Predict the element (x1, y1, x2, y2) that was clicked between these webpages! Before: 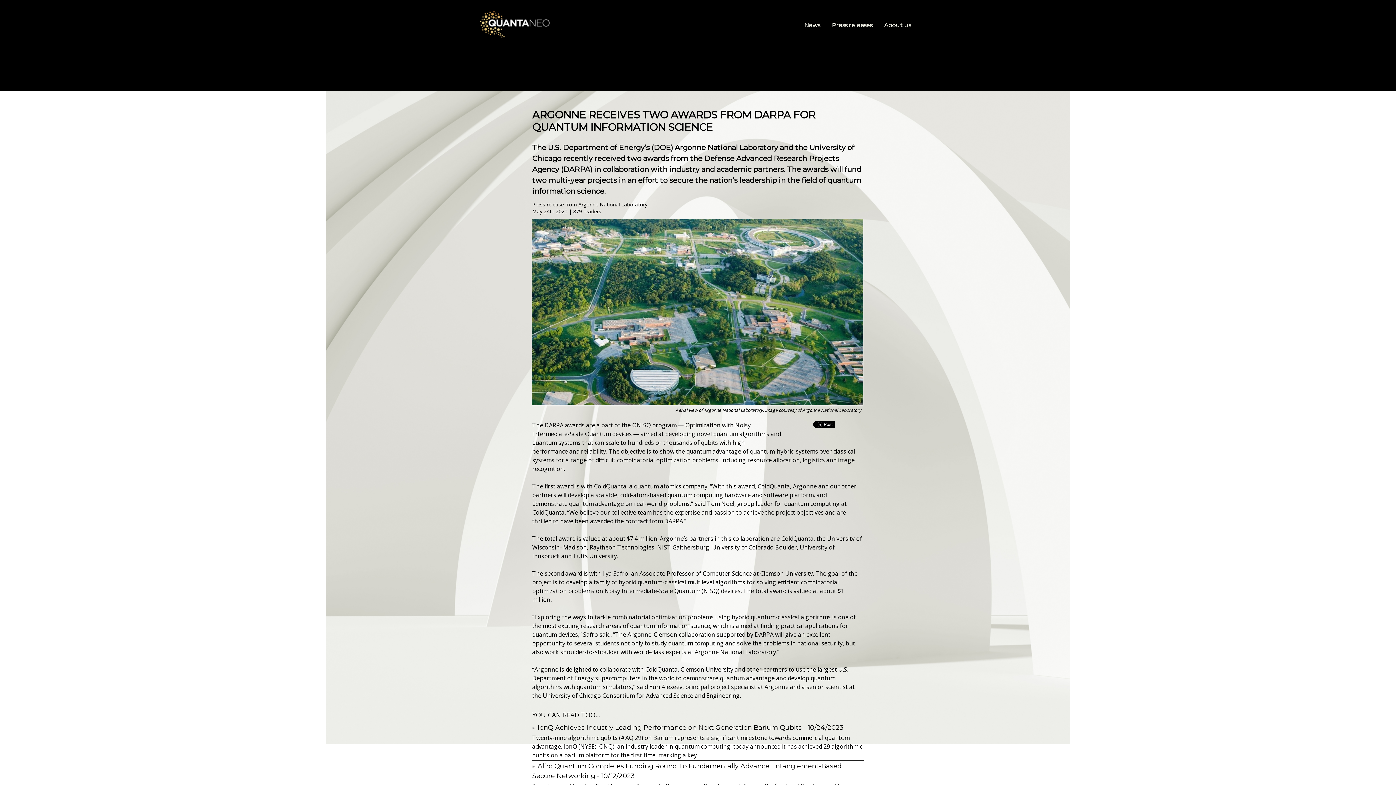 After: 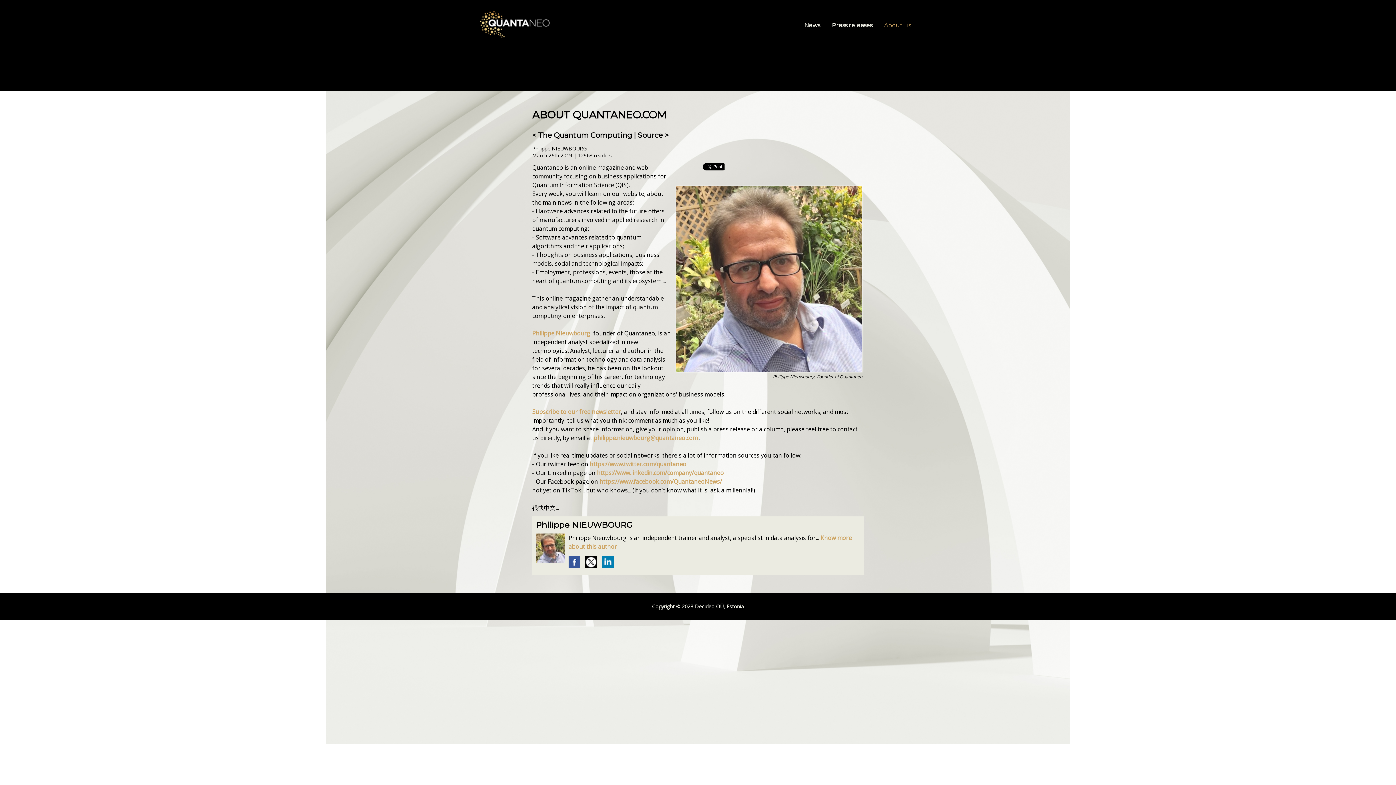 Action: bbox: (882, 20, 912, 30) label: About us